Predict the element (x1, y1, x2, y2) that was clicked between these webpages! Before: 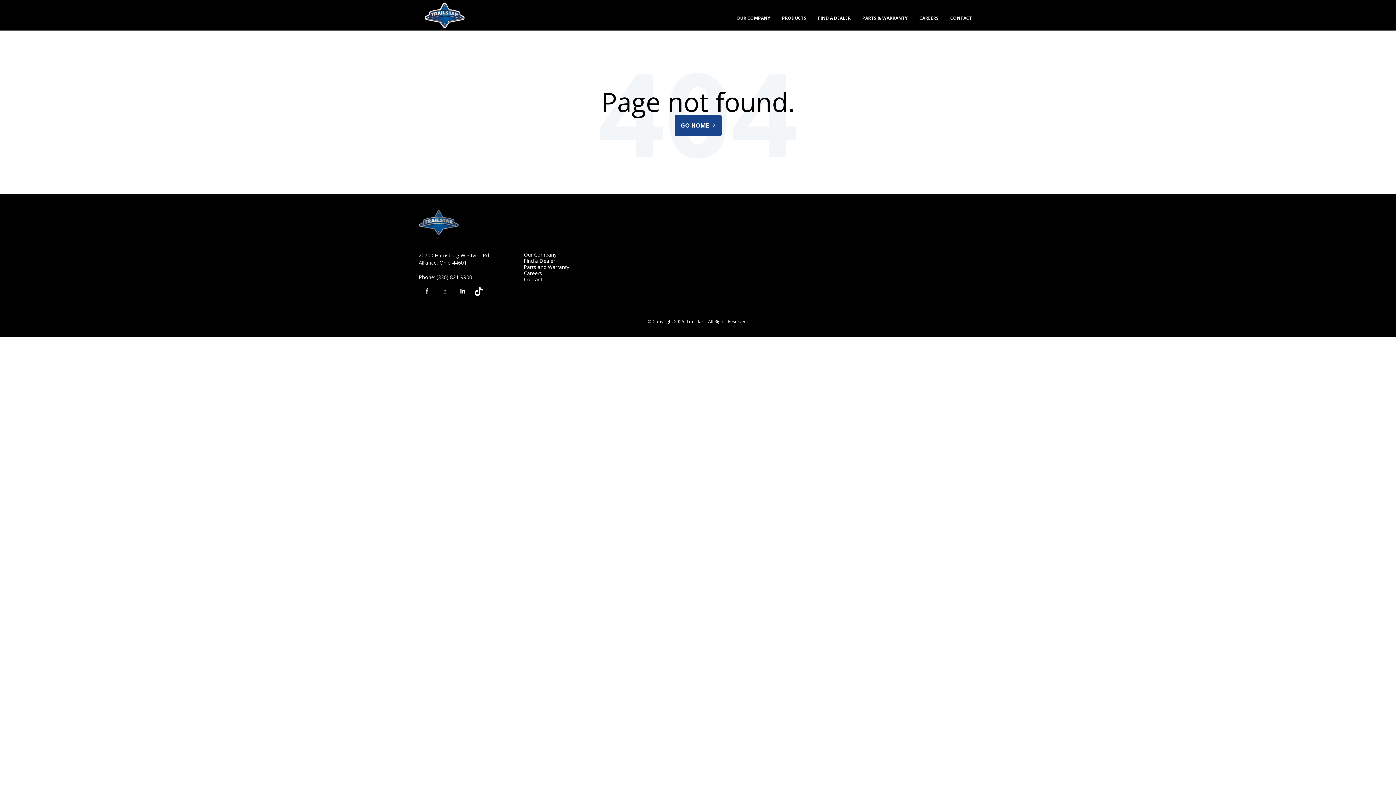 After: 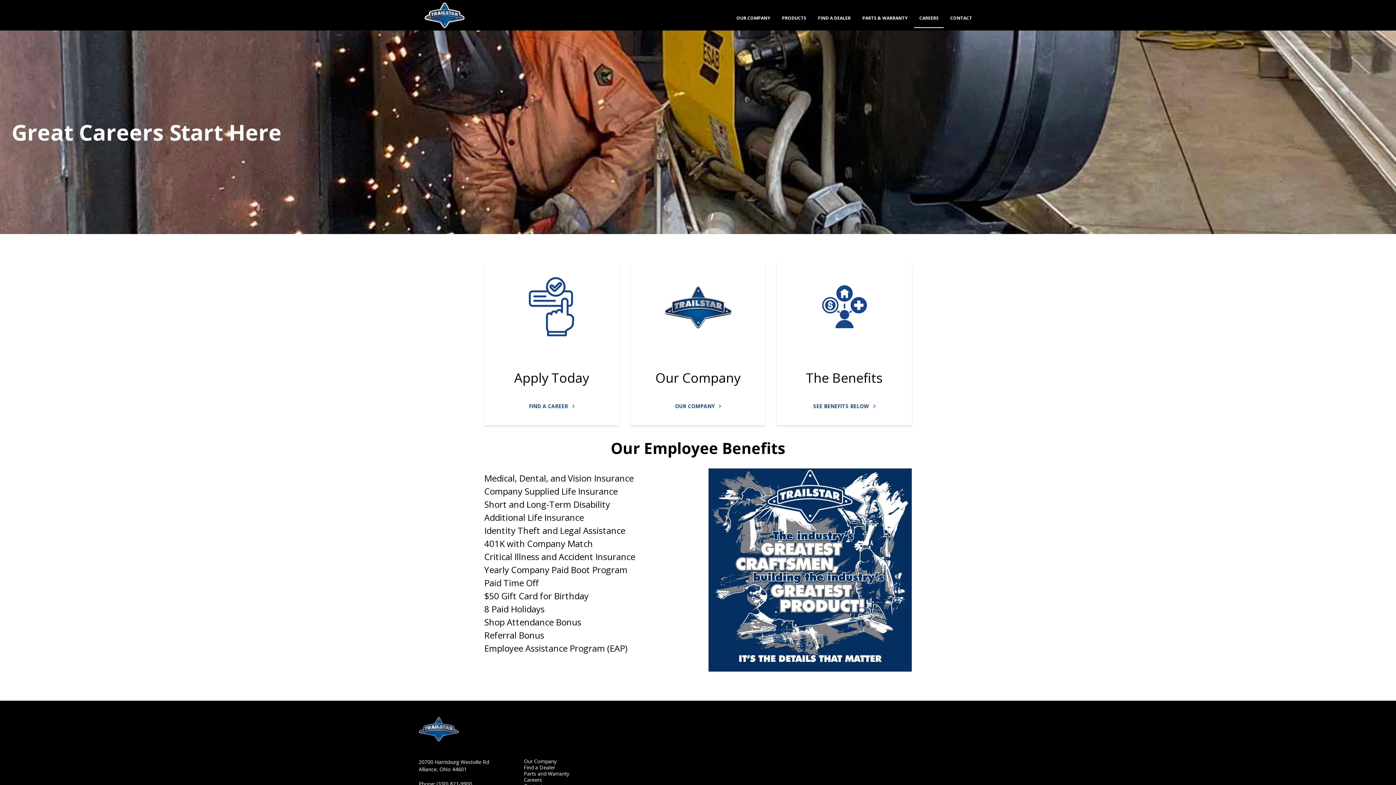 Action: label: Careers bbox: (524, 269, 542, 276)